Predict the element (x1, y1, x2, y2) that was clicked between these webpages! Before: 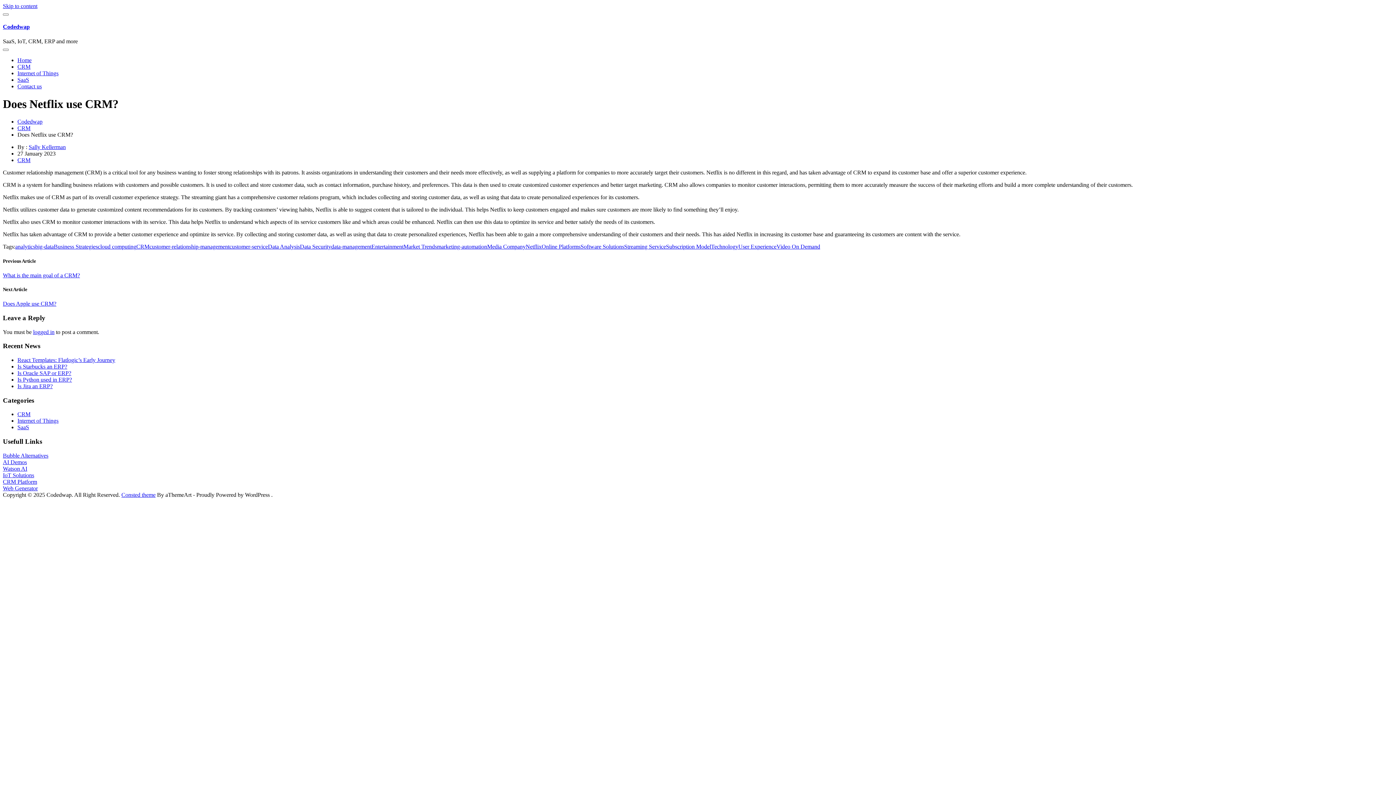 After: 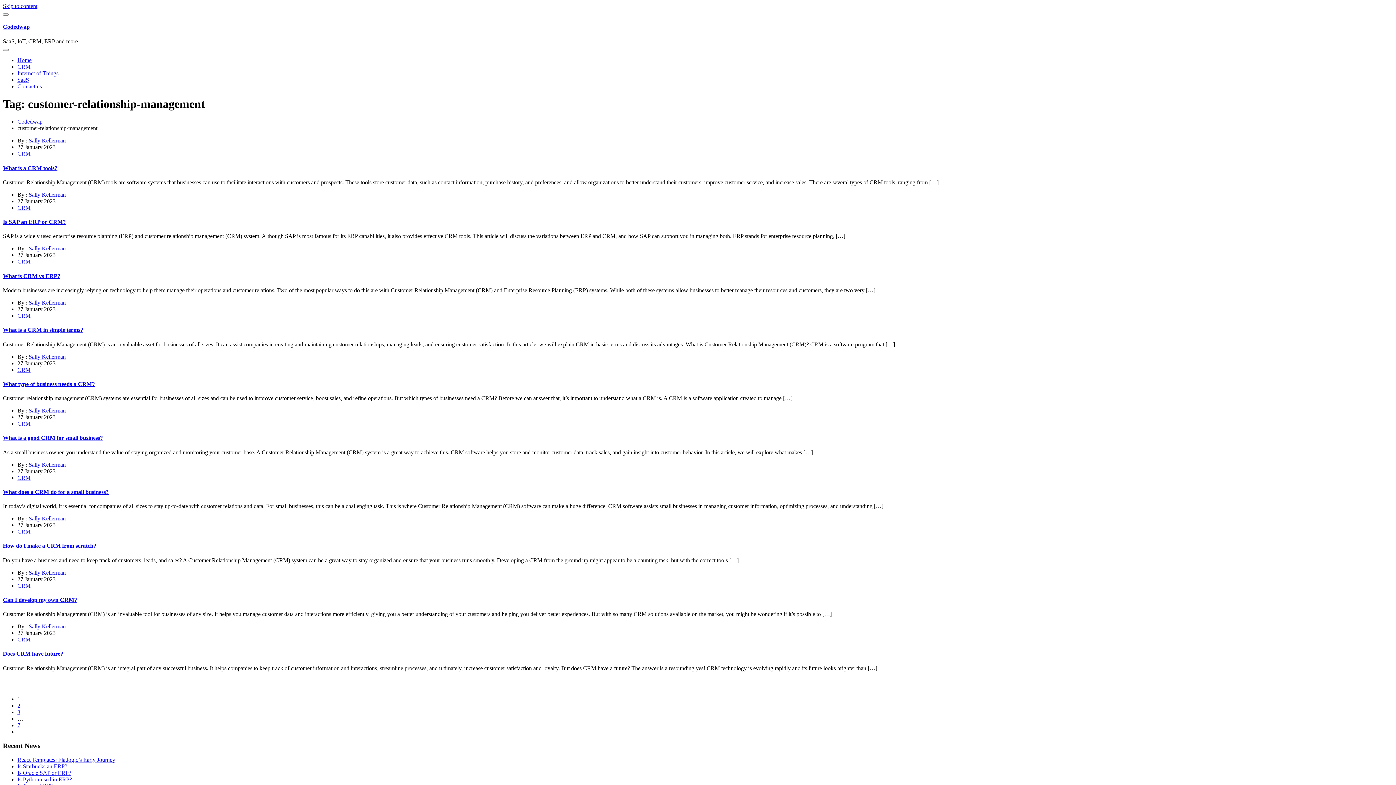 Action: bbox: (149, 243, 229, 249) label: customer-relationship-management